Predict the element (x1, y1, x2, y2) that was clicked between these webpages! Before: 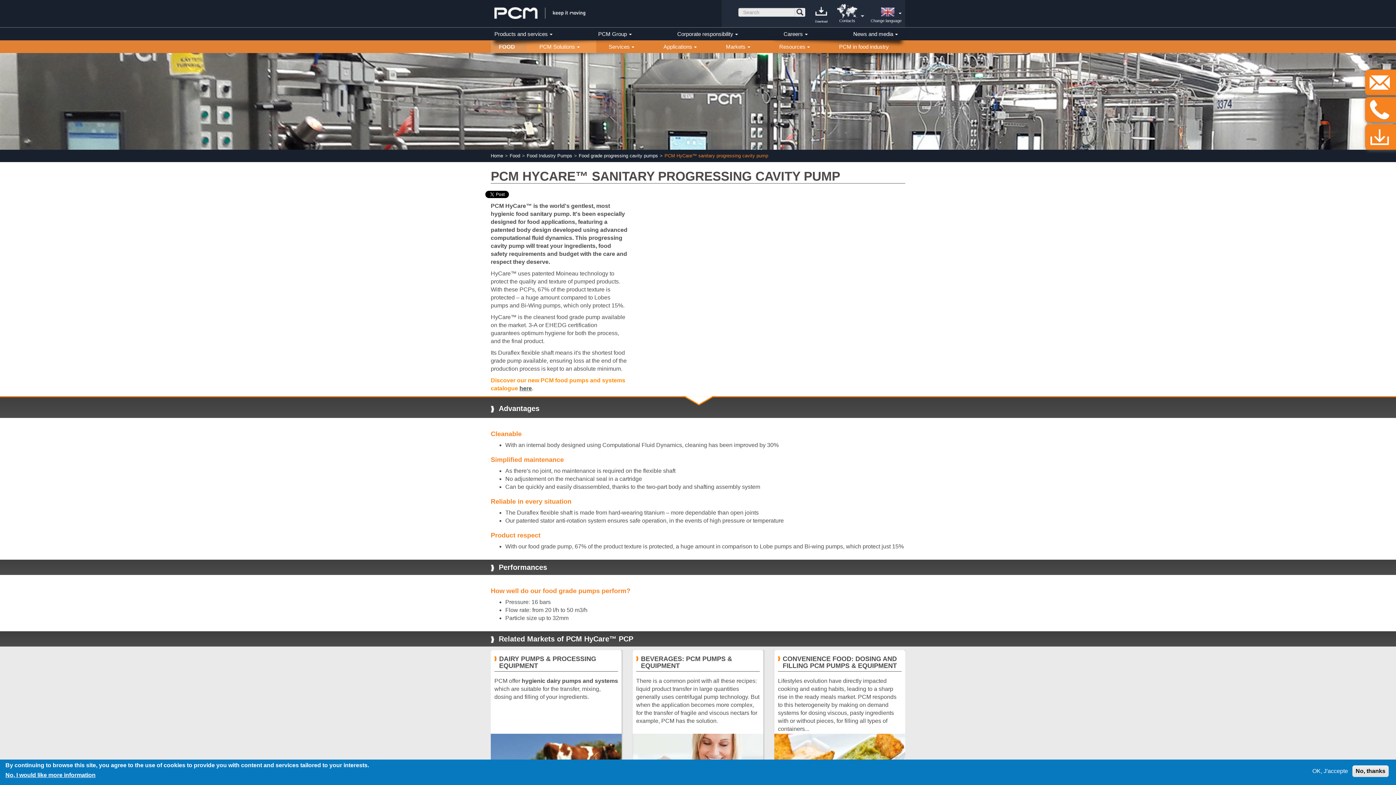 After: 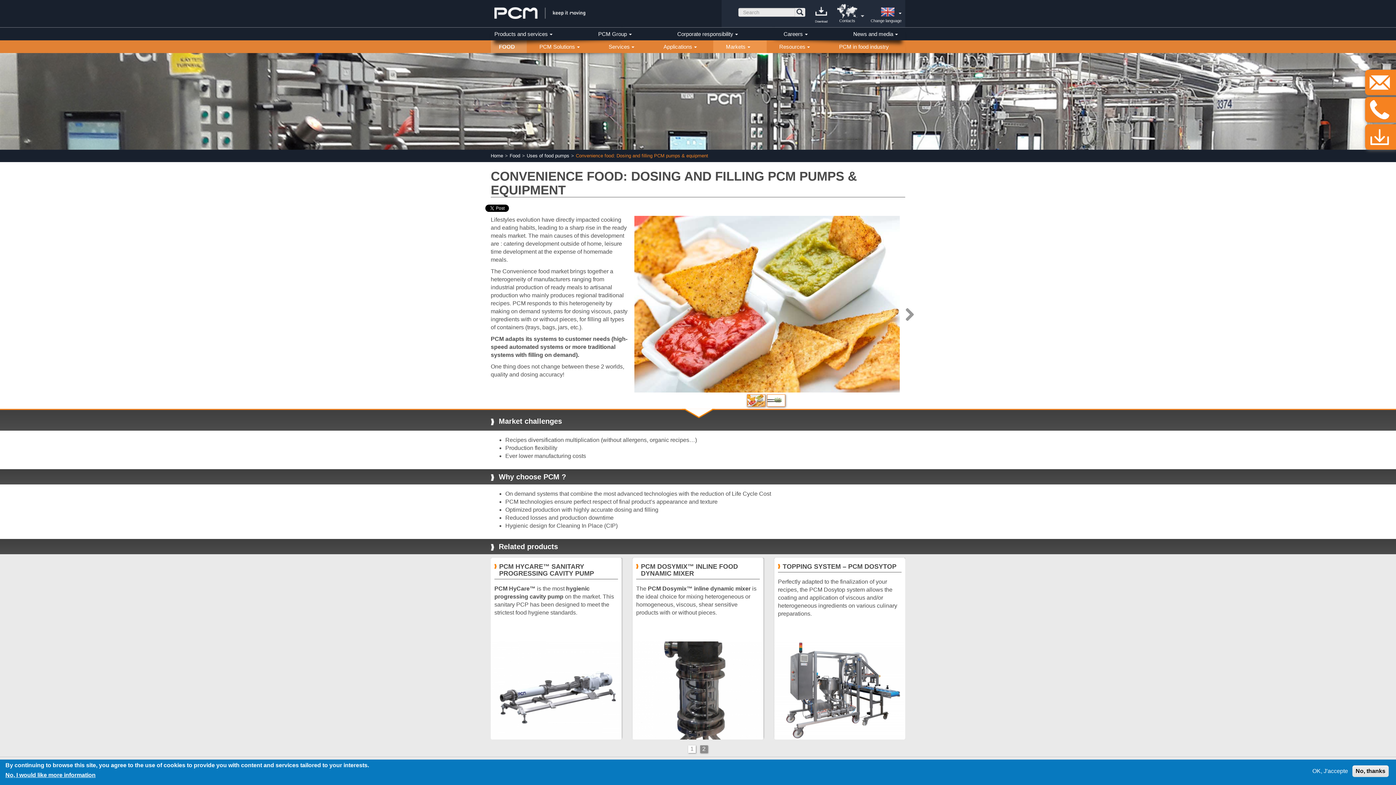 Action: bbox: (782, 656, 901, 669) label: CONVENIENCE FOOD: DOSING AND FILLING PCM PUMPS & EQUIPMENT